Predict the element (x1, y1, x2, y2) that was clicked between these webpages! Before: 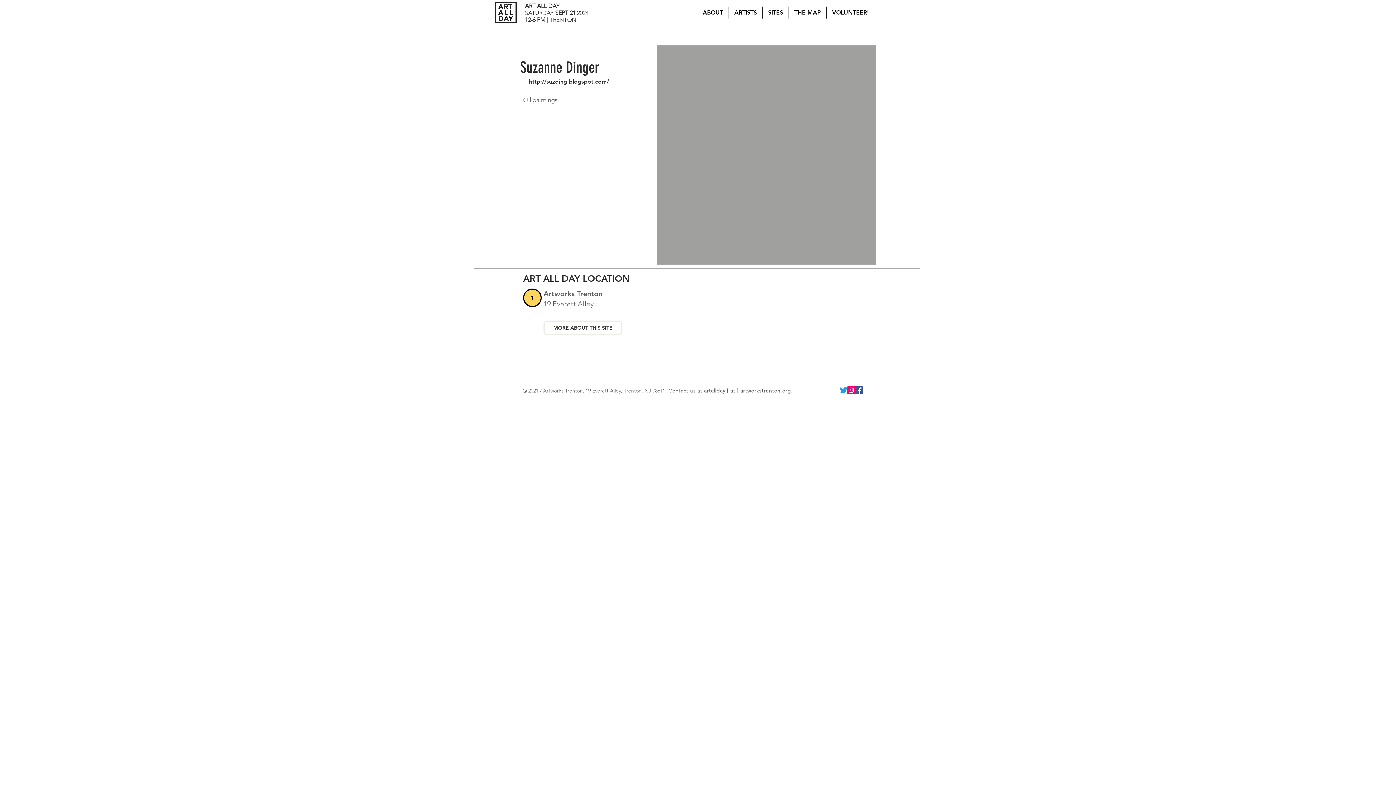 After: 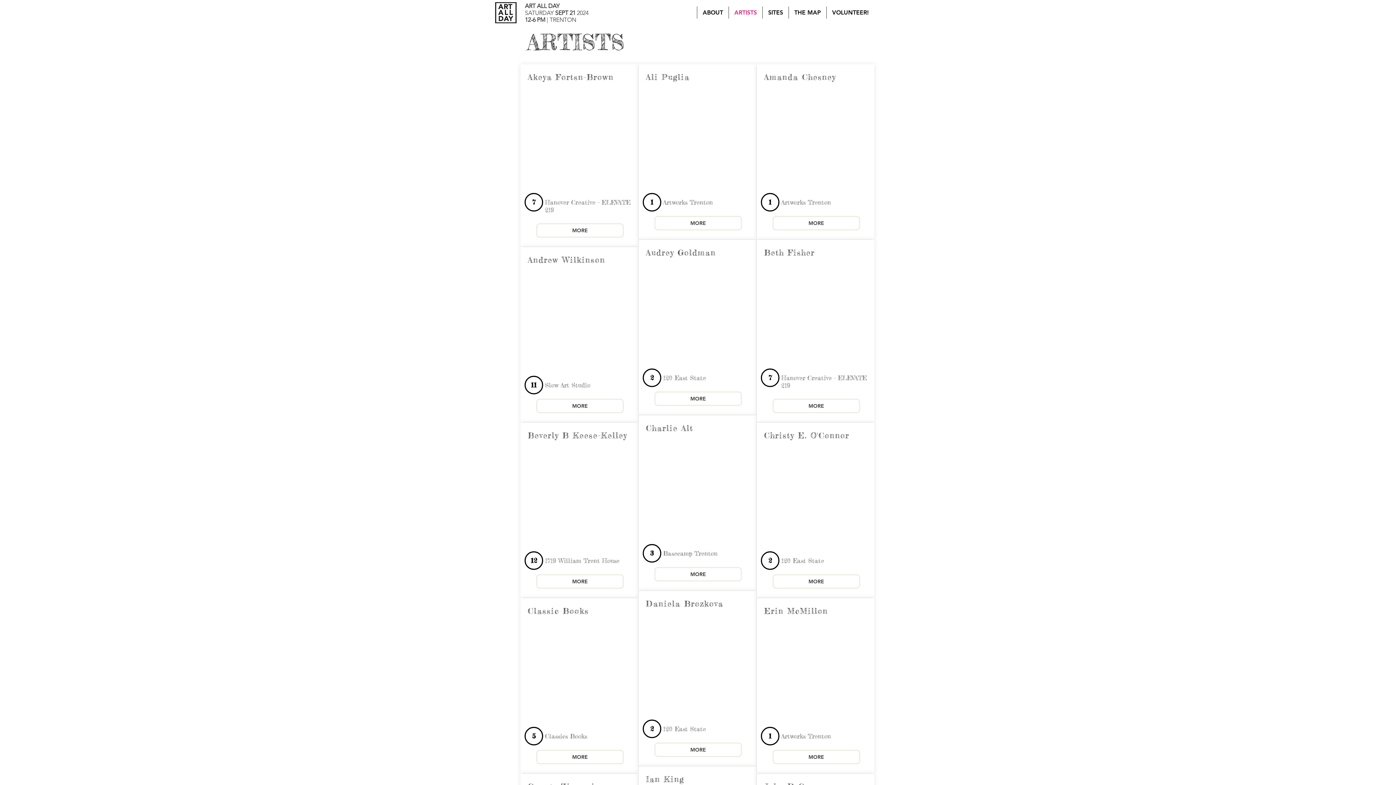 Action: bbox: (728, 6, 762, 18) label: ARTISTS